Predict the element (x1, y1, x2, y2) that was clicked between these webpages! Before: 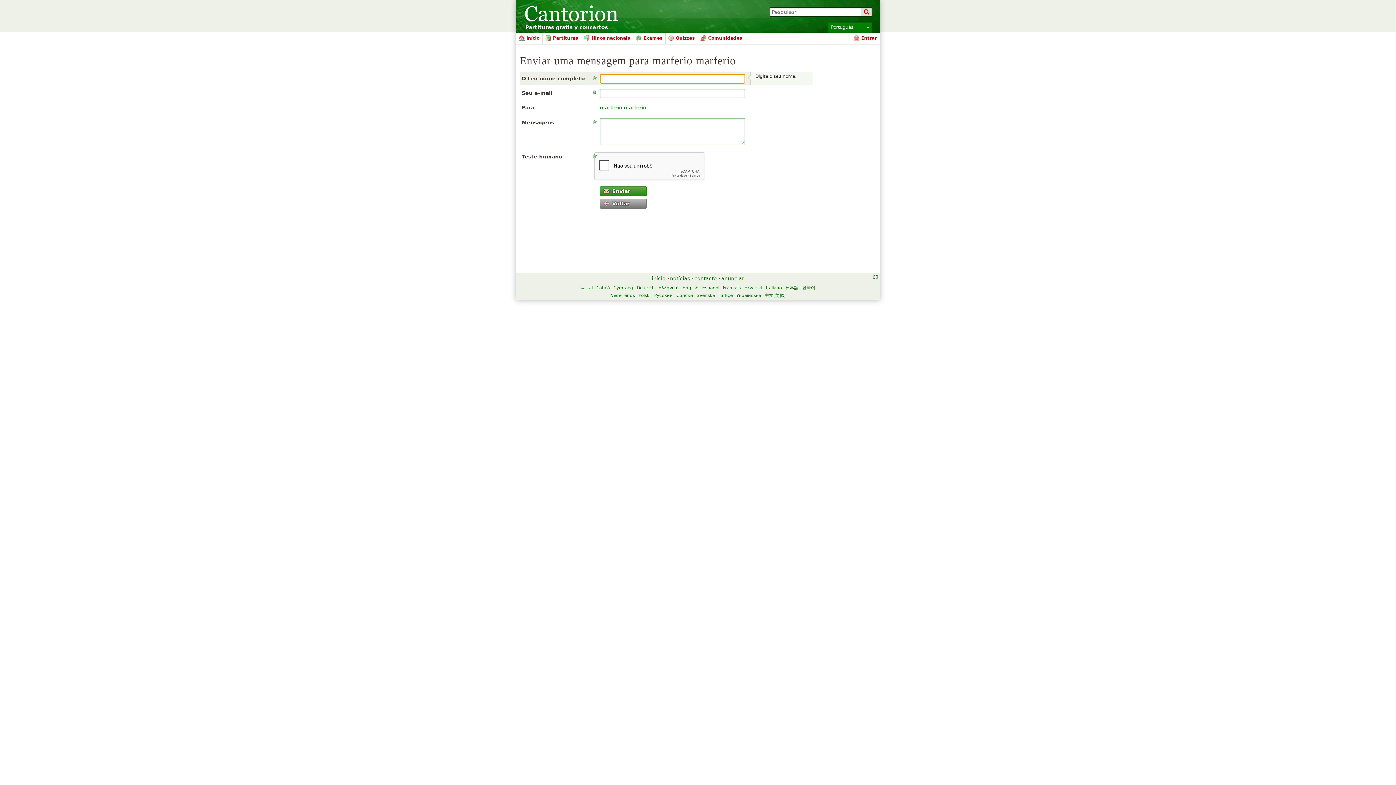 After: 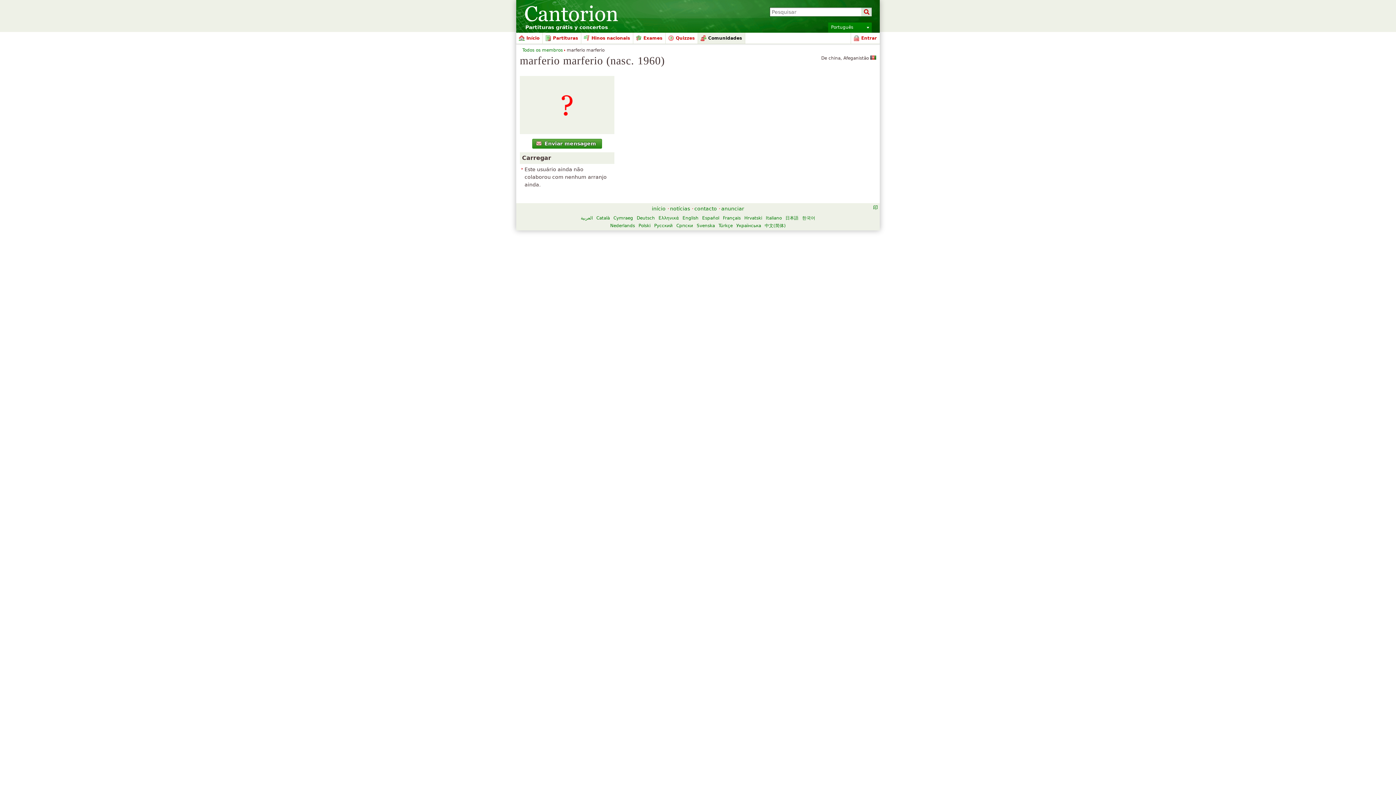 Action: label: marferio marferio bbox: (600, 104, 646, 110)